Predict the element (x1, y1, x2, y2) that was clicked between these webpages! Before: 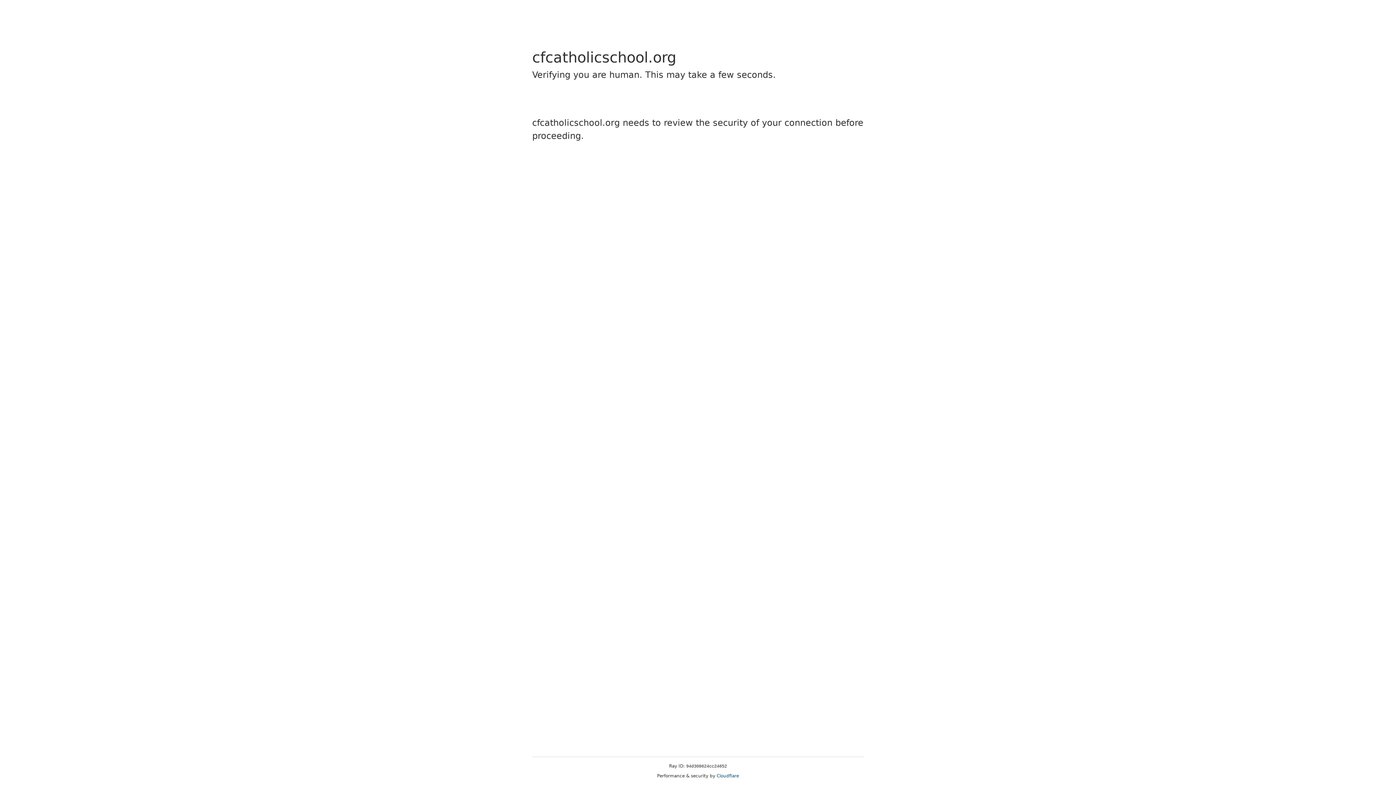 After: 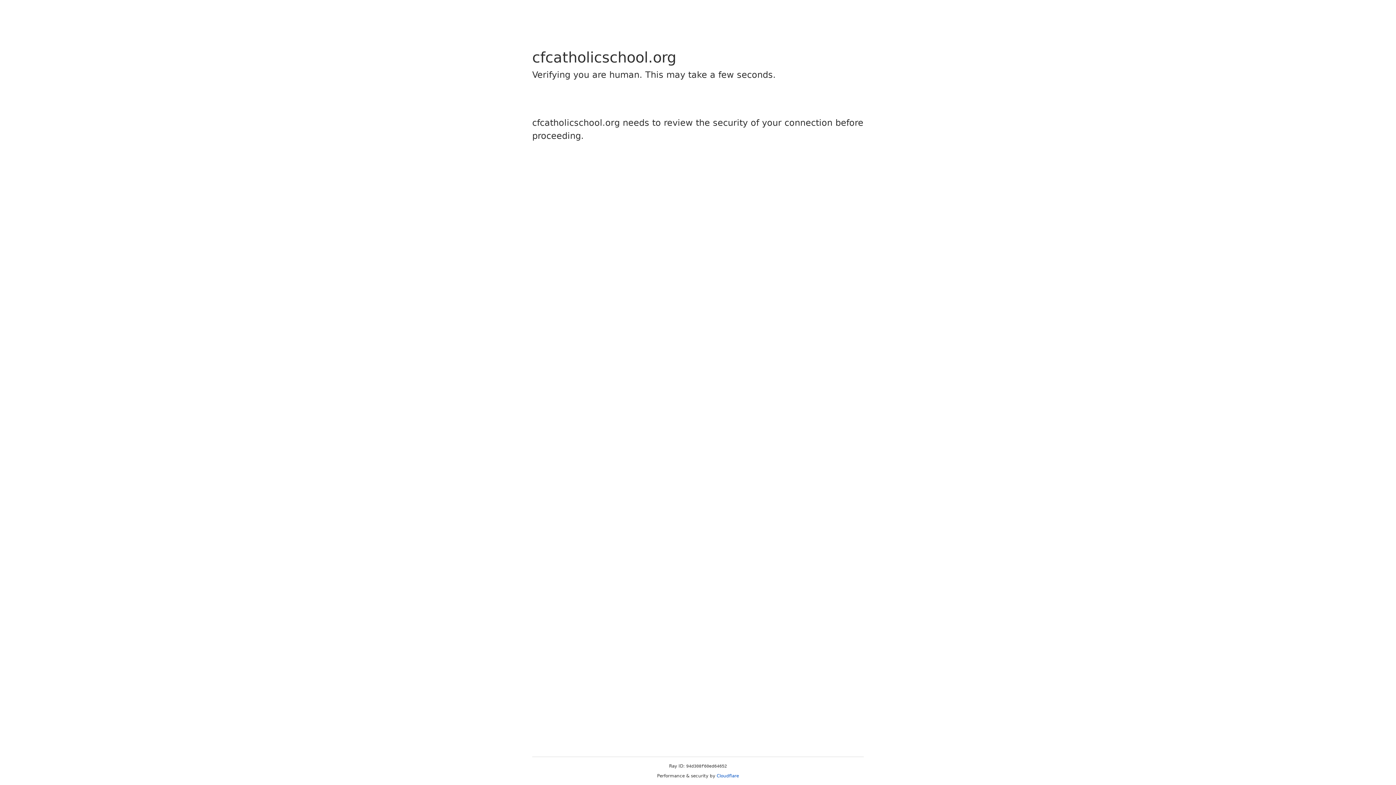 Action: bbox: (716, 773, 739, 778) label: Cloudflare